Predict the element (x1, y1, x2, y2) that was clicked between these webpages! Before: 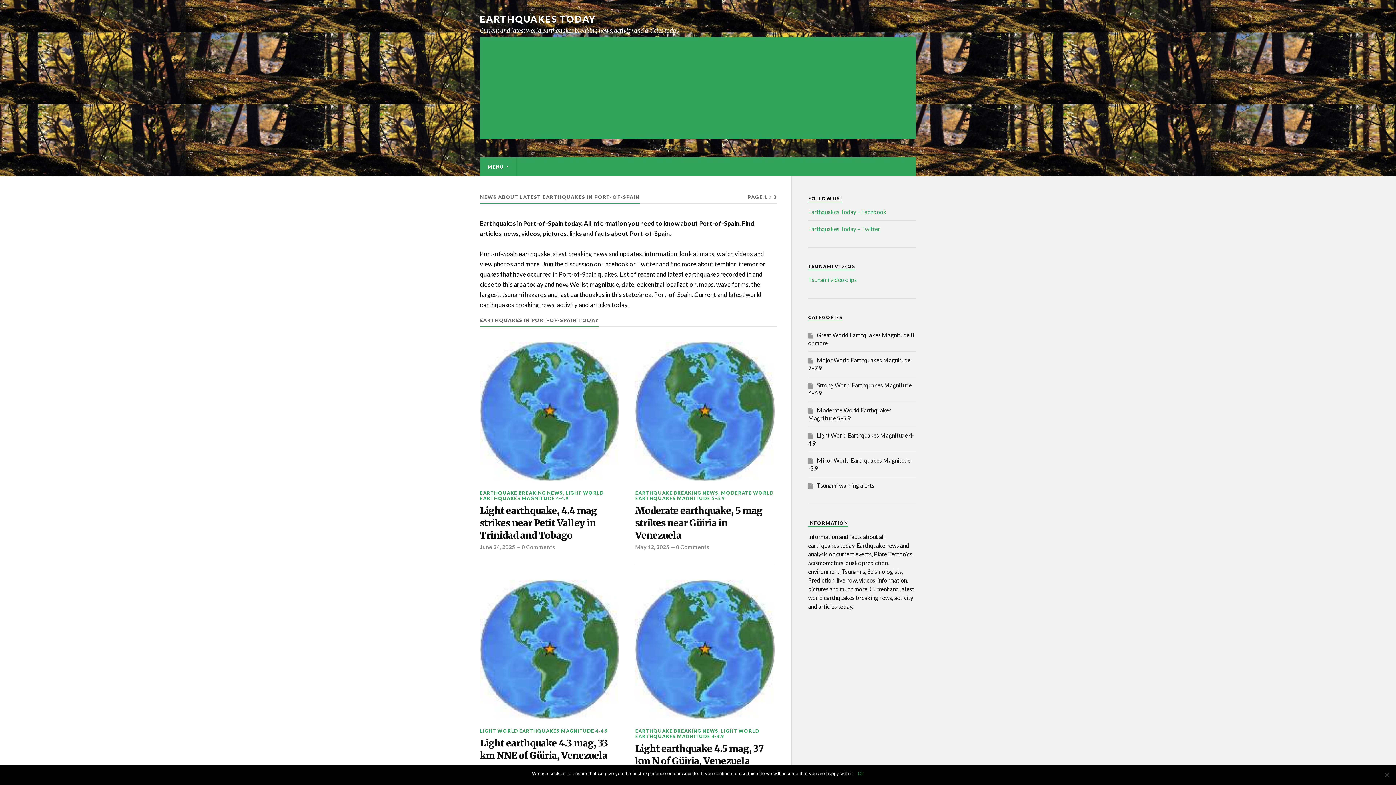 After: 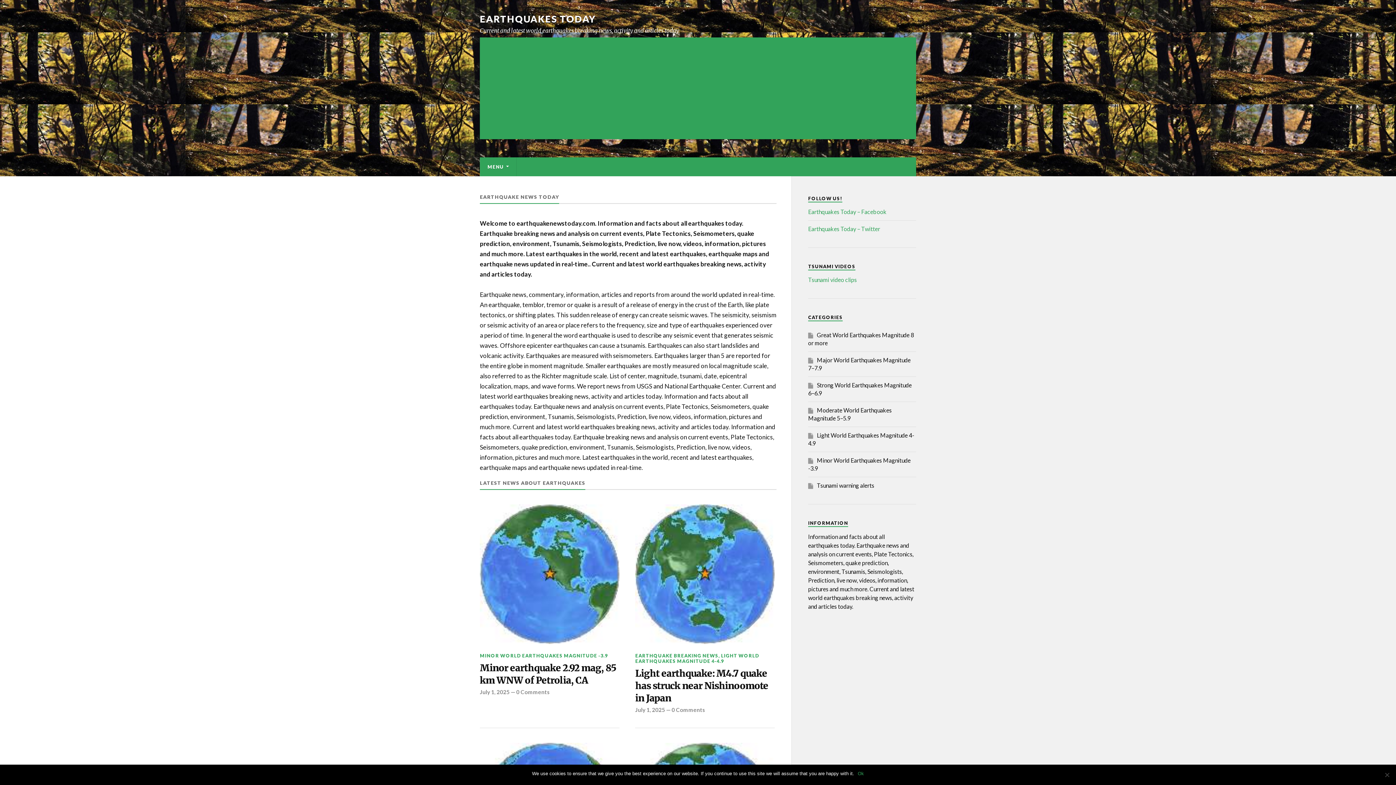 Action: label: EARTHQUAKES TODAY bbox: (480, 13, 596, 24)